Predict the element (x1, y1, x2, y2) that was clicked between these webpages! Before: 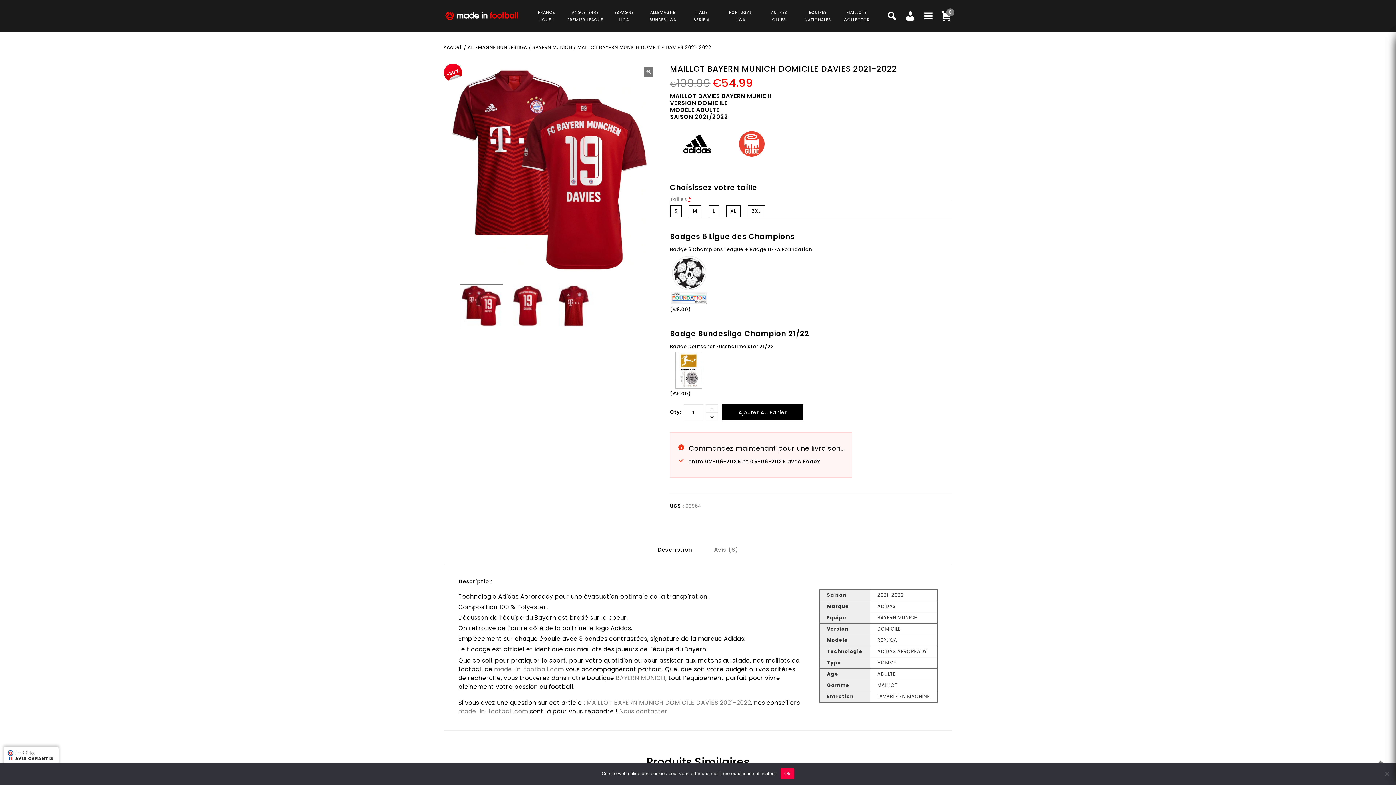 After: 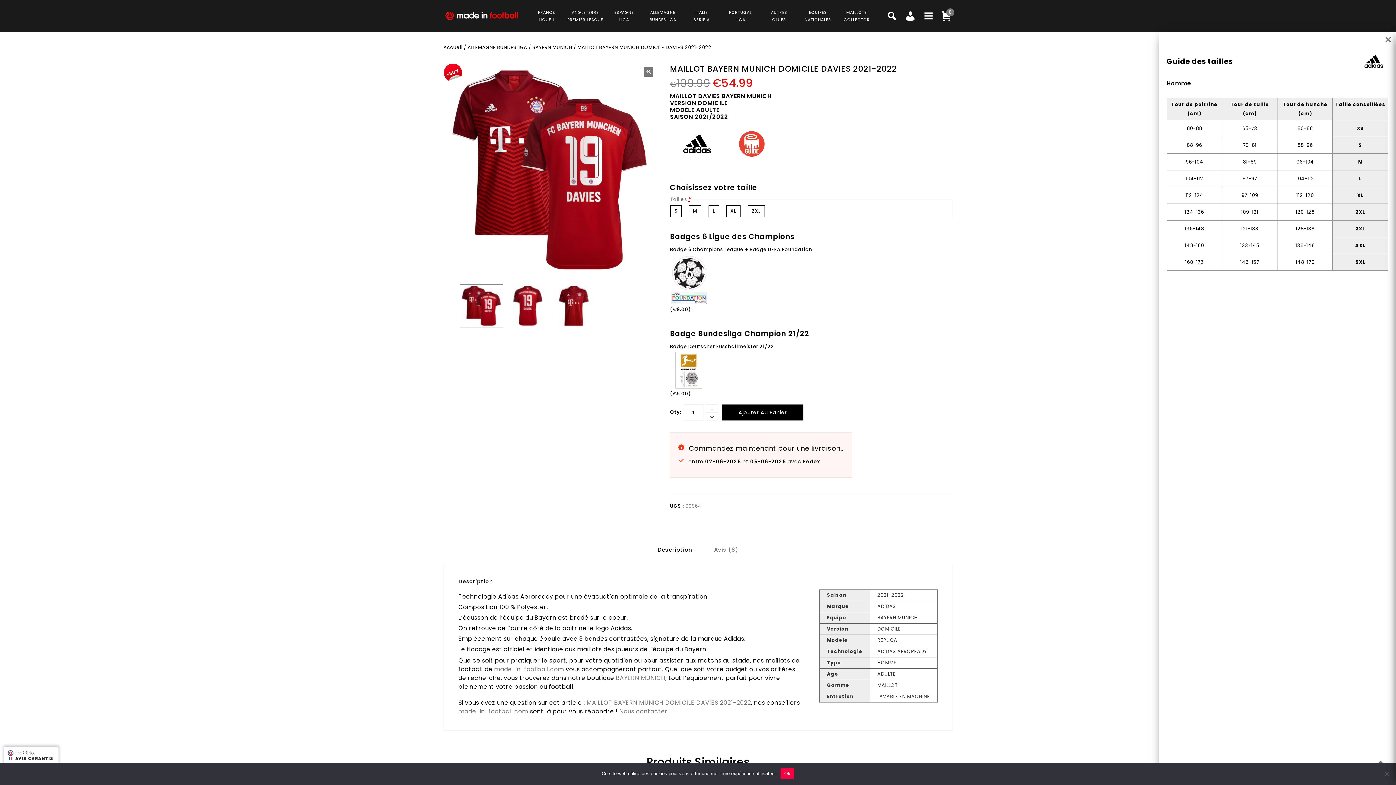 Action: bbox: (739, 140, 764, 147)